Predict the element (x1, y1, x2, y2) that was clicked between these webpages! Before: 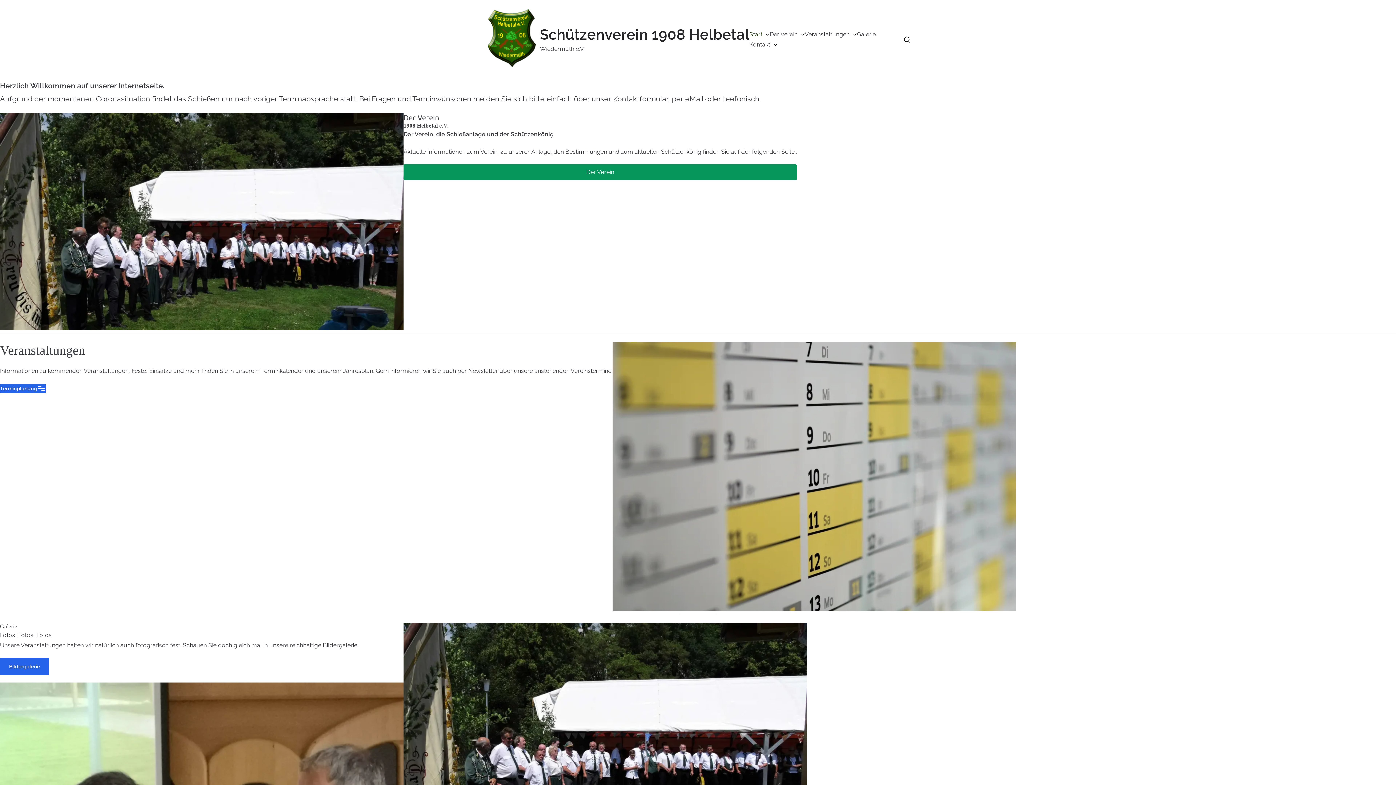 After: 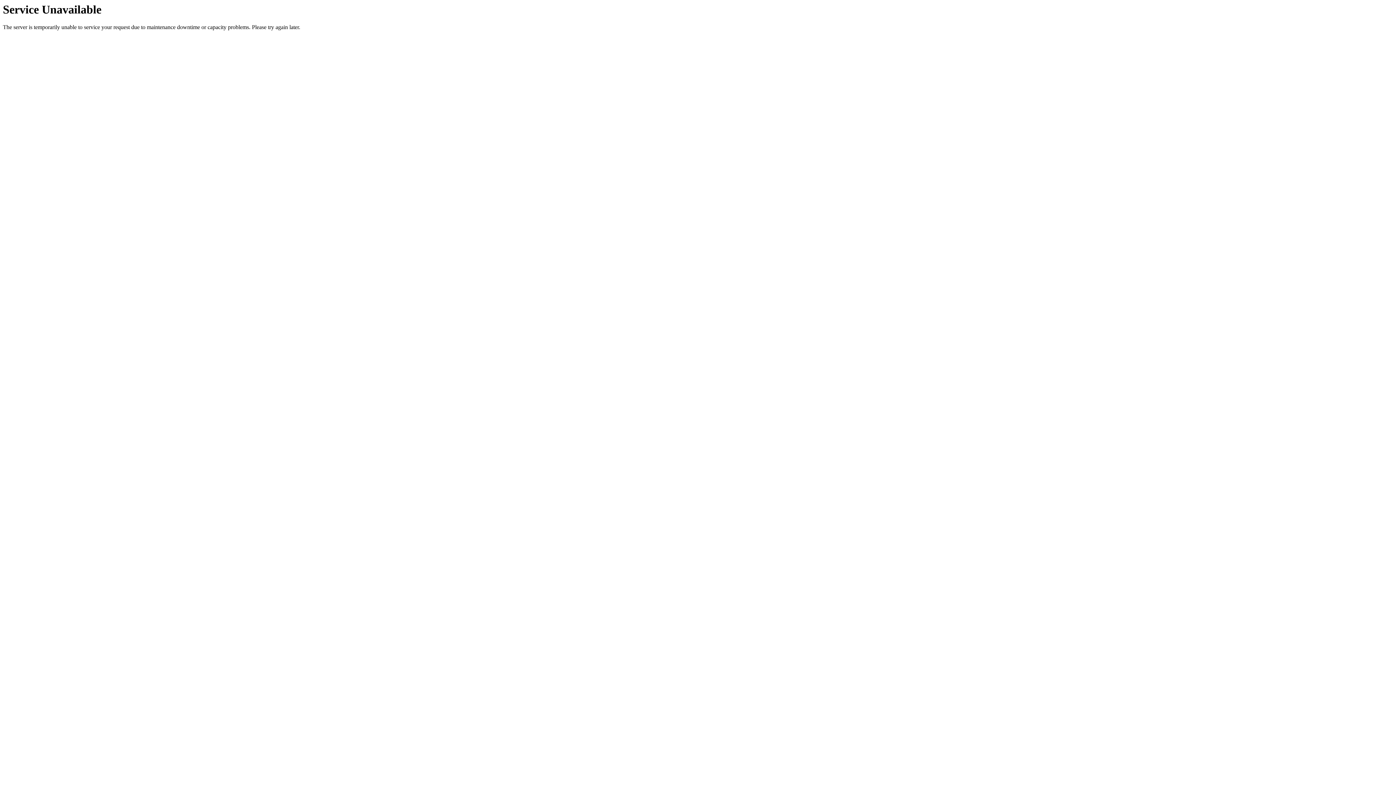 Action: bbox: (769, 29, 805, 39) label: Der Verein